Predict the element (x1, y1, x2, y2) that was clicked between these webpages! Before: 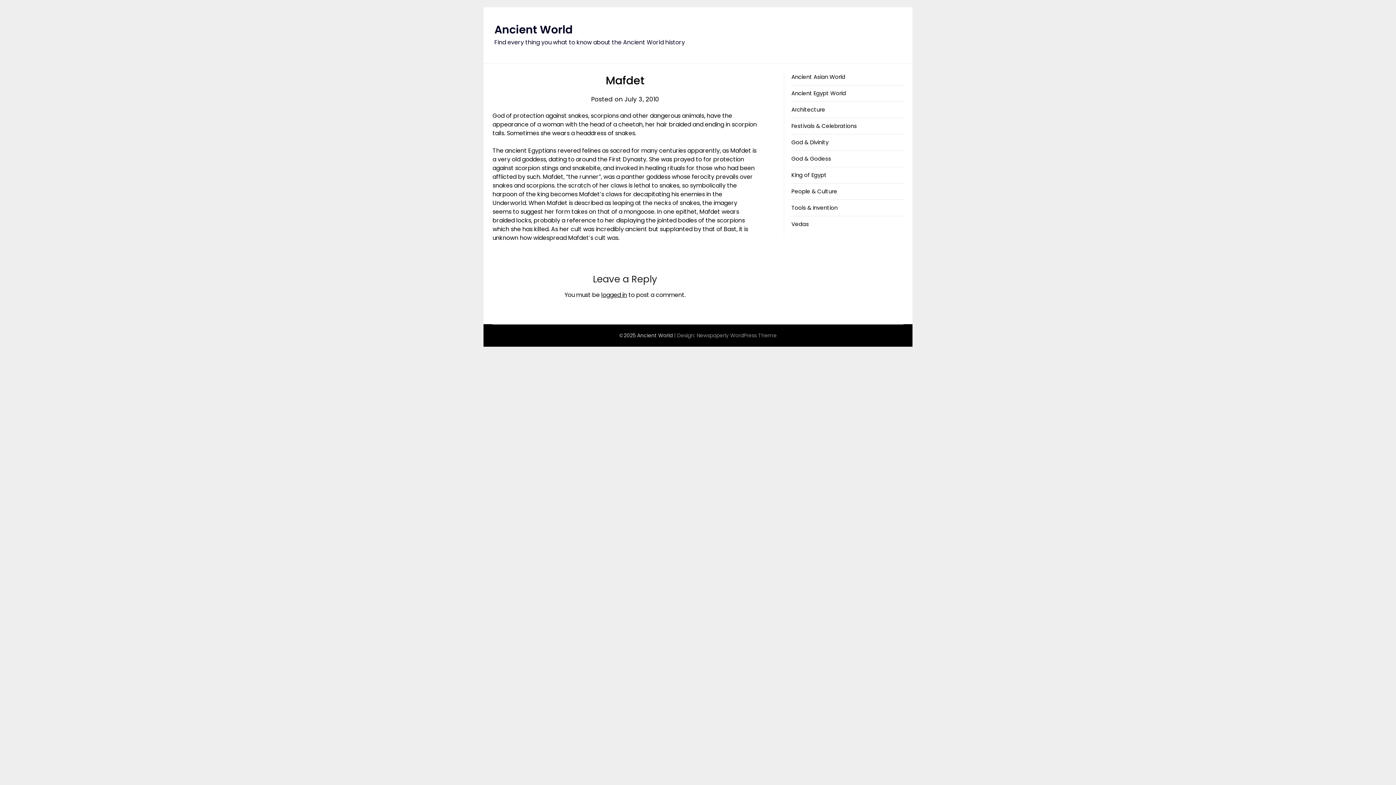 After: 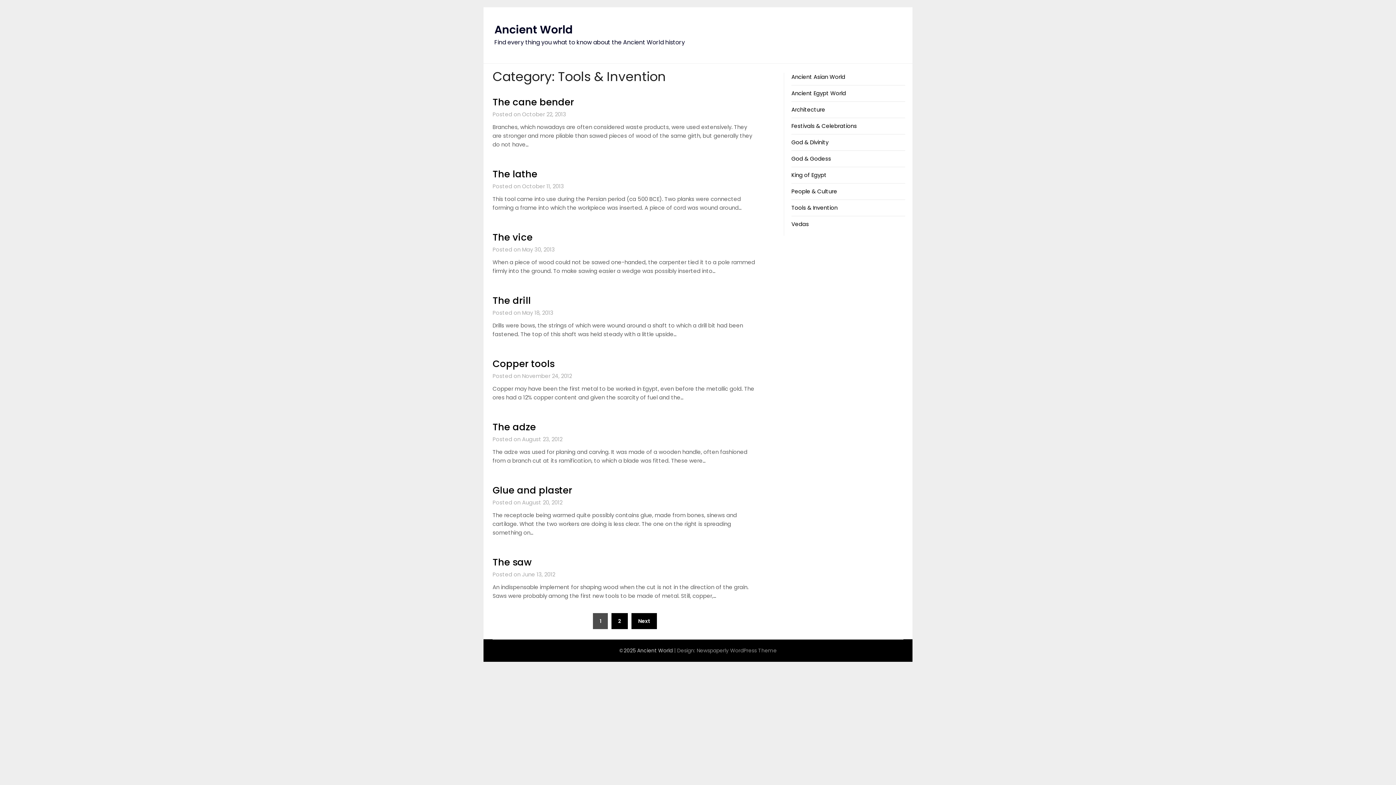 Action: bbox: (791, 204, 837, 211) label: Tools & Invention